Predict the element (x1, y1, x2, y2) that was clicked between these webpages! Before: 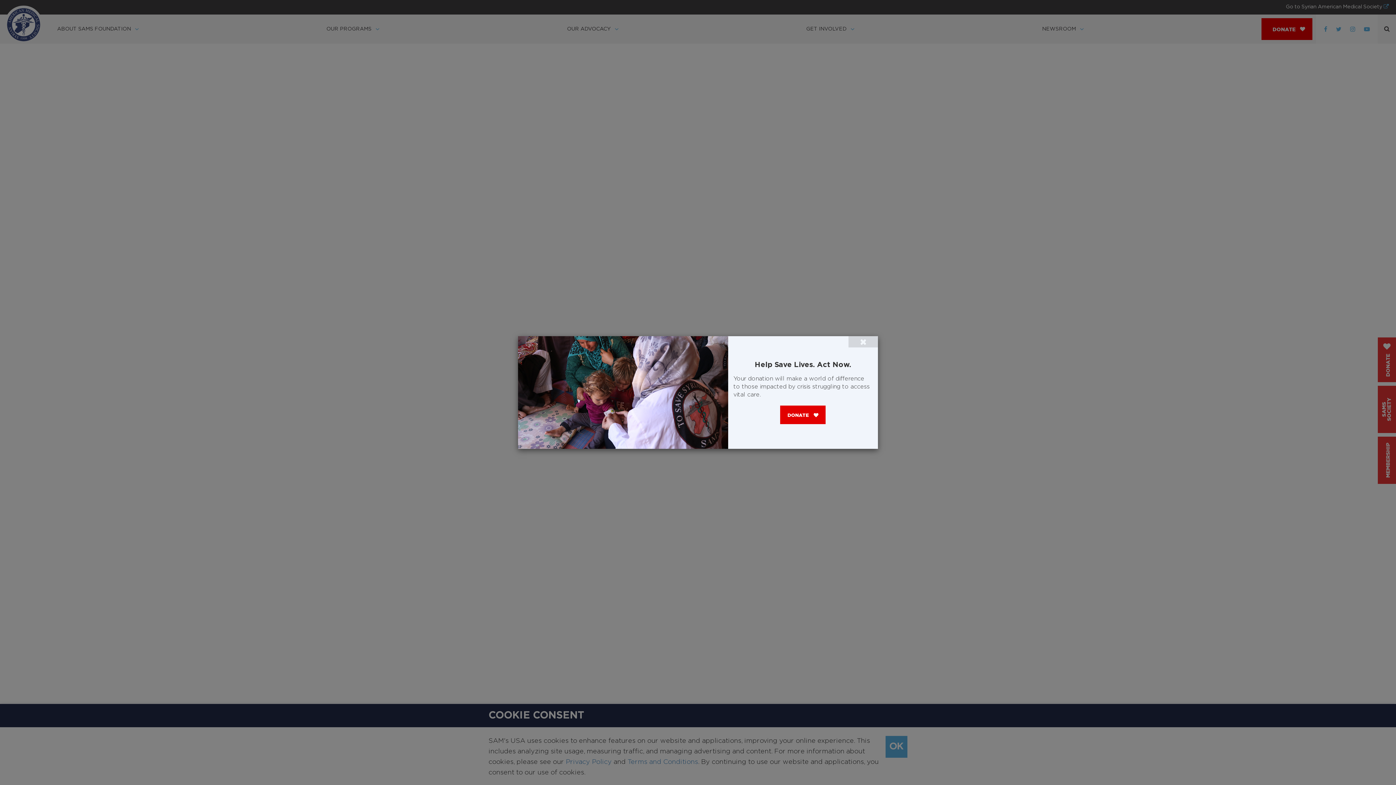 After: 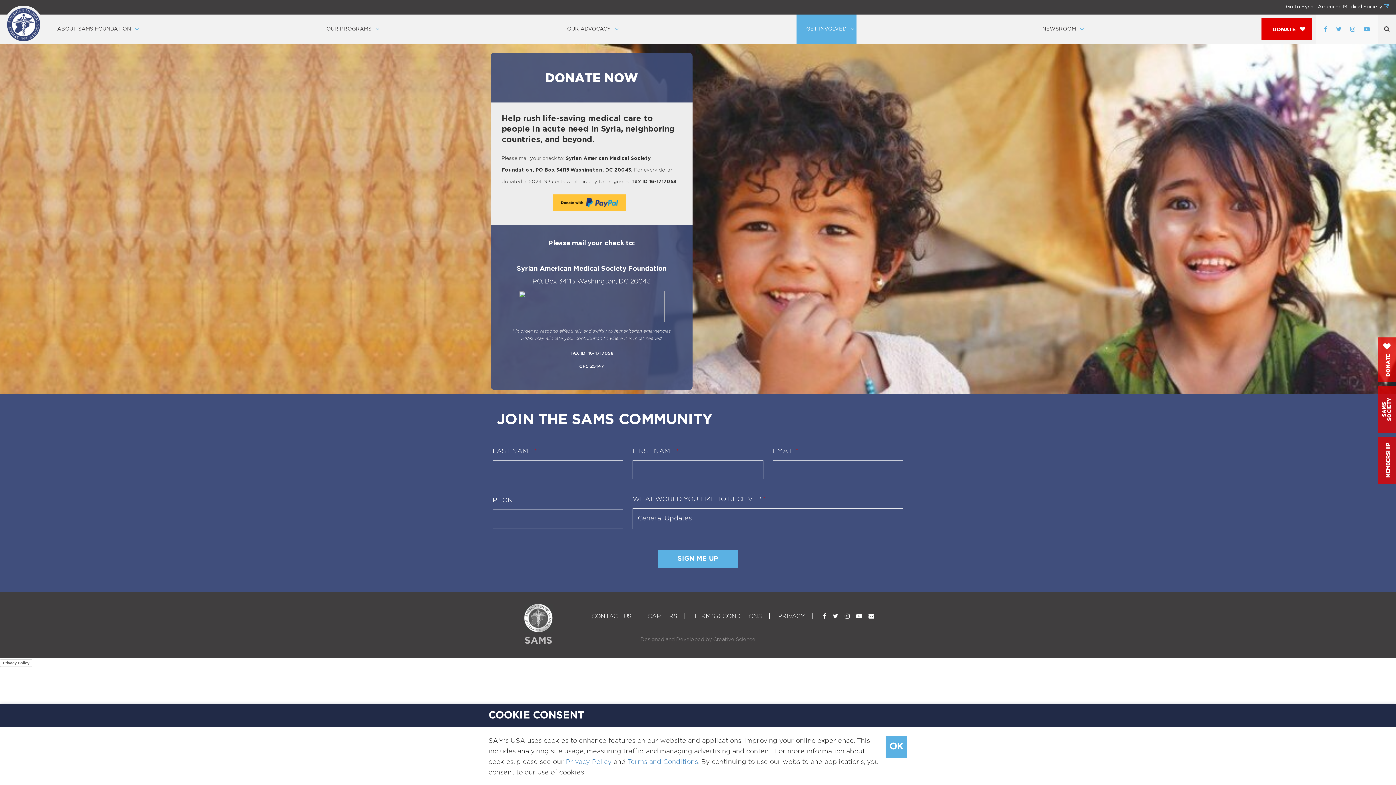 Action: bbox: (780, 405, 825, 424) label: DONATE 